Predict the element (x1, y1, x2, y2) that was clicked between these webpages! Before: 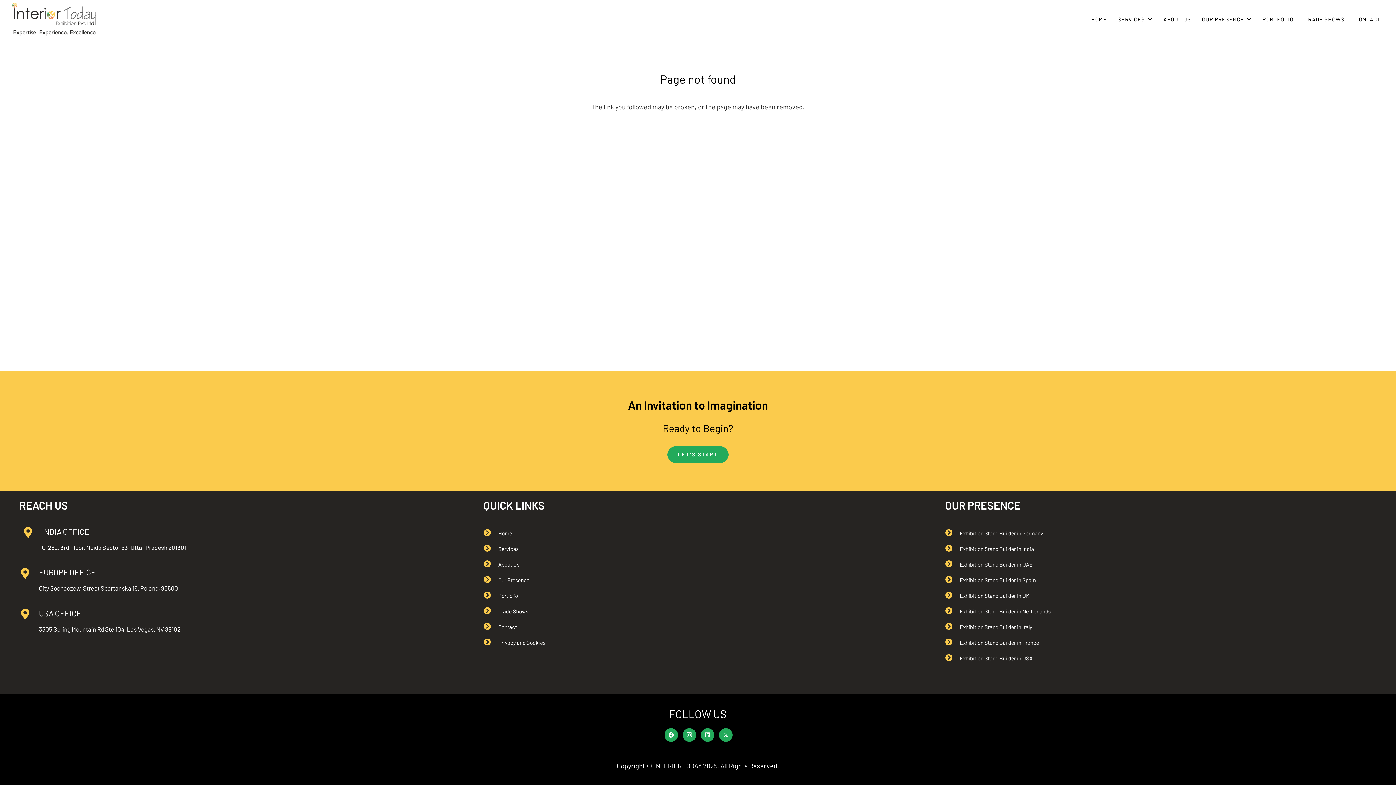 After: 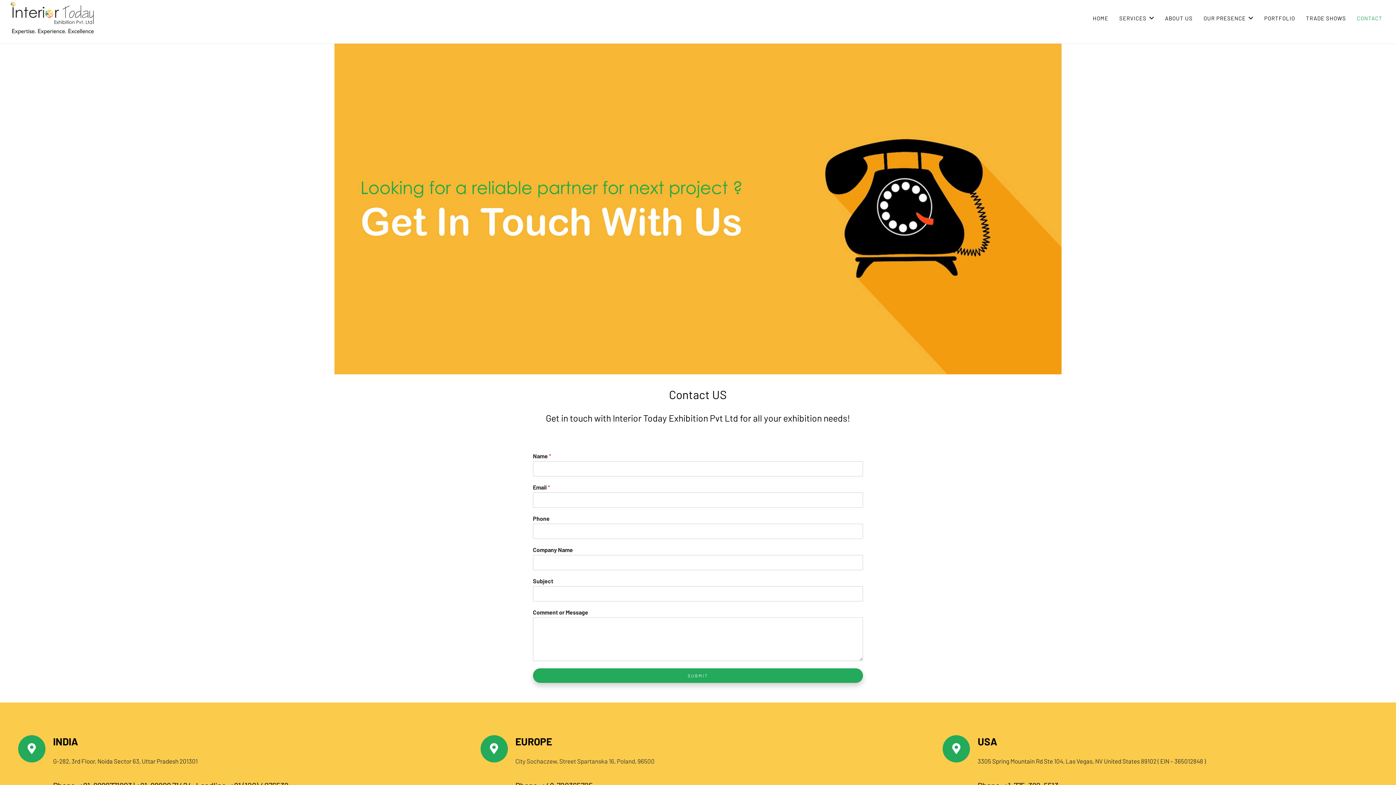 Action: label: Contact bbox: (498, 622, 516, 631)